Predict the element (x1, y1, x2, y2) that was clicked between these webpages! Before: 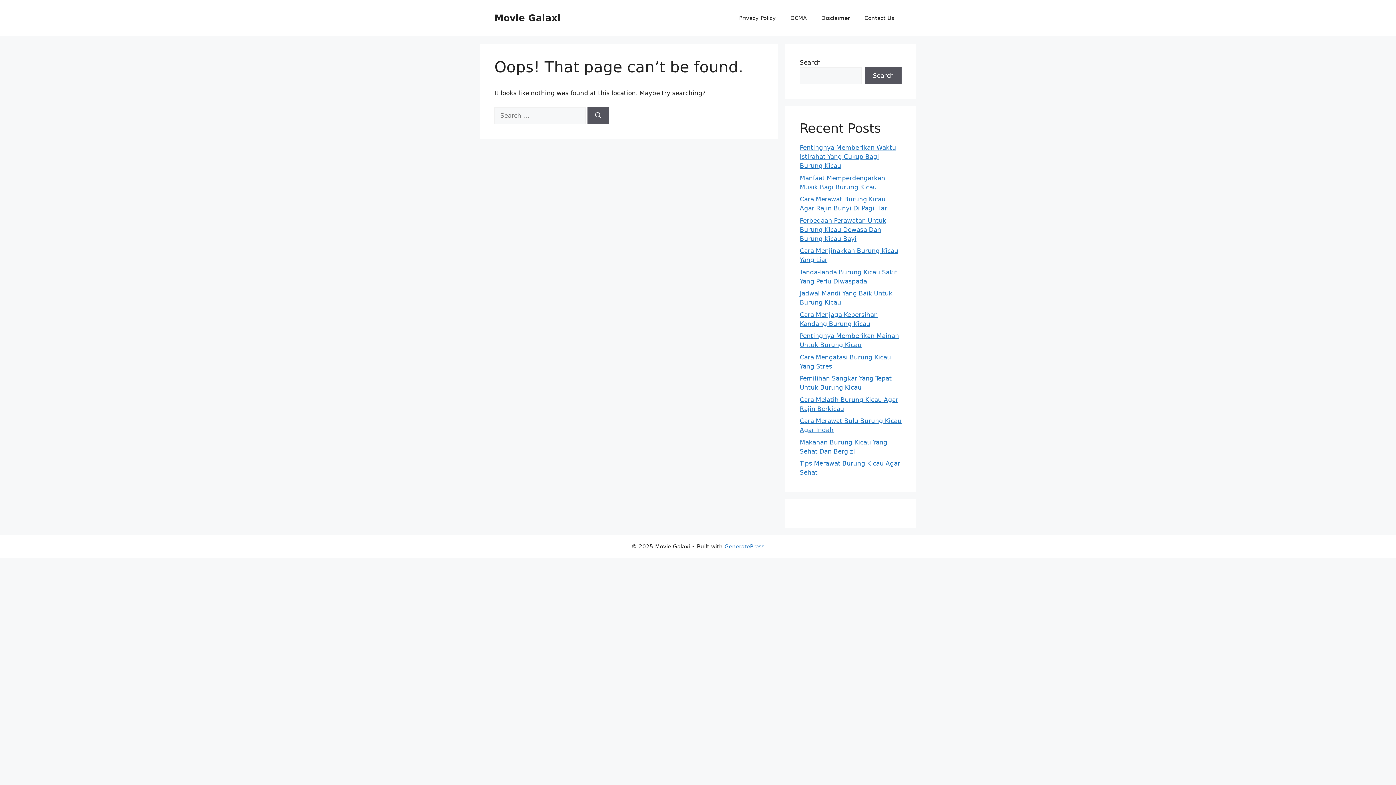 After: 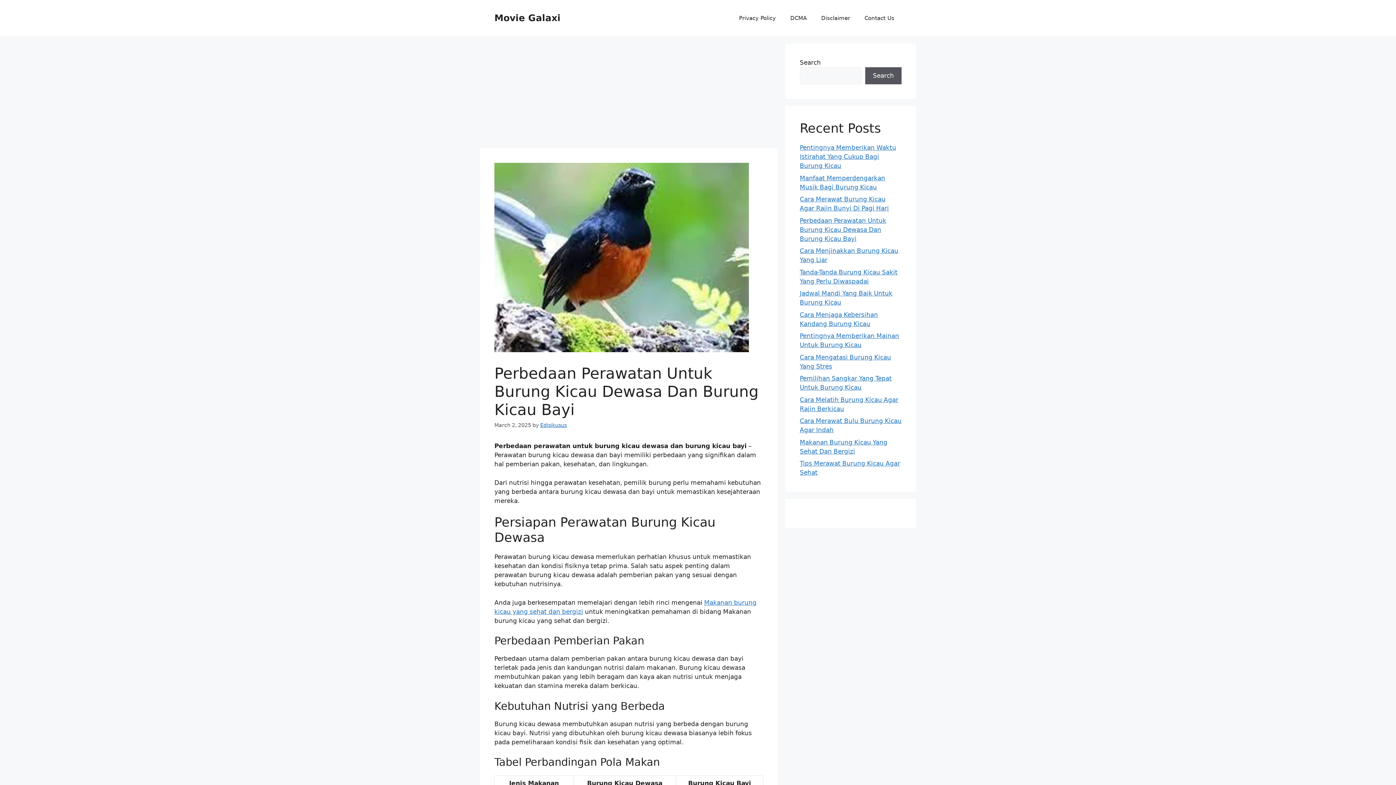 Action: label: Perbedaan Perawatan Untuk Burung Kicau Dewasa Dan Burung Kicau Bayi bbox: (800, 216, 886, 242)